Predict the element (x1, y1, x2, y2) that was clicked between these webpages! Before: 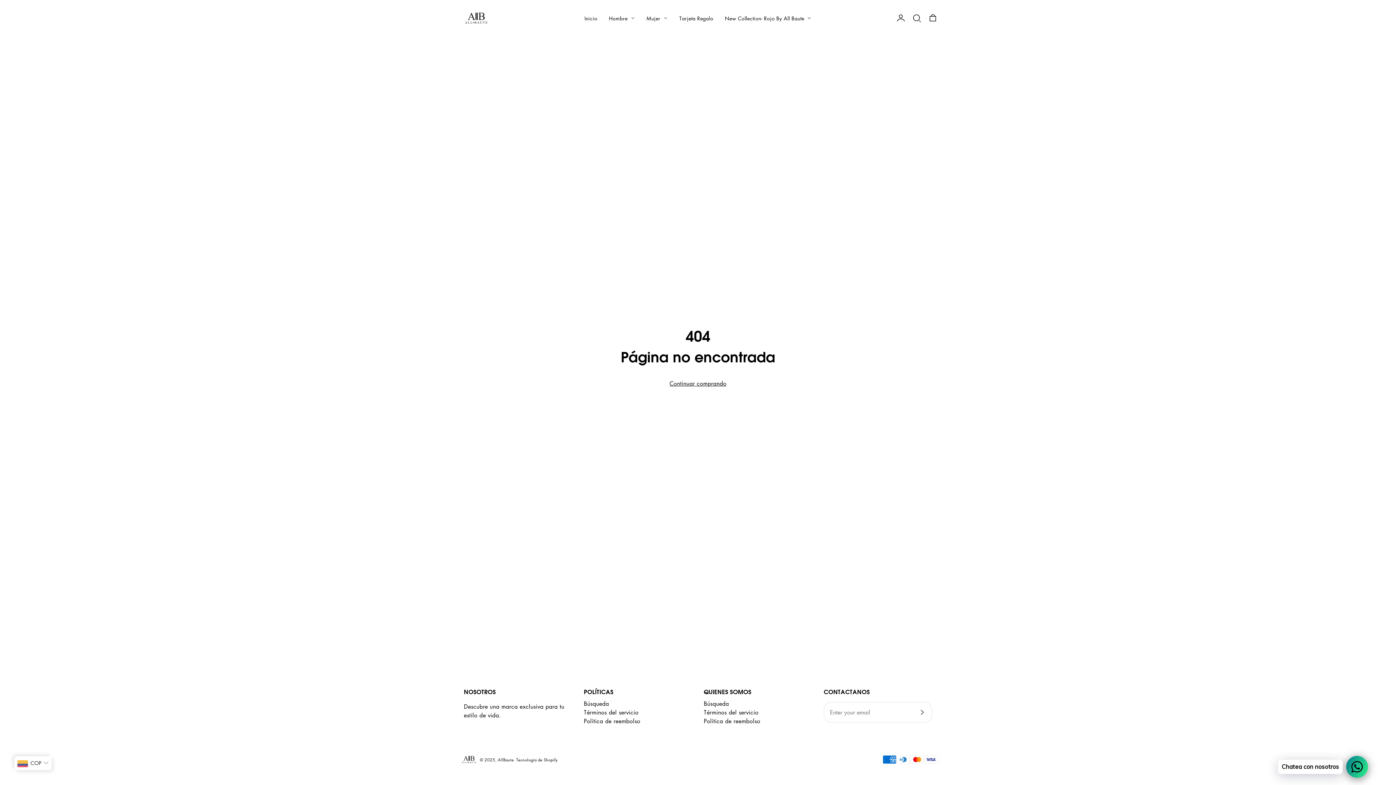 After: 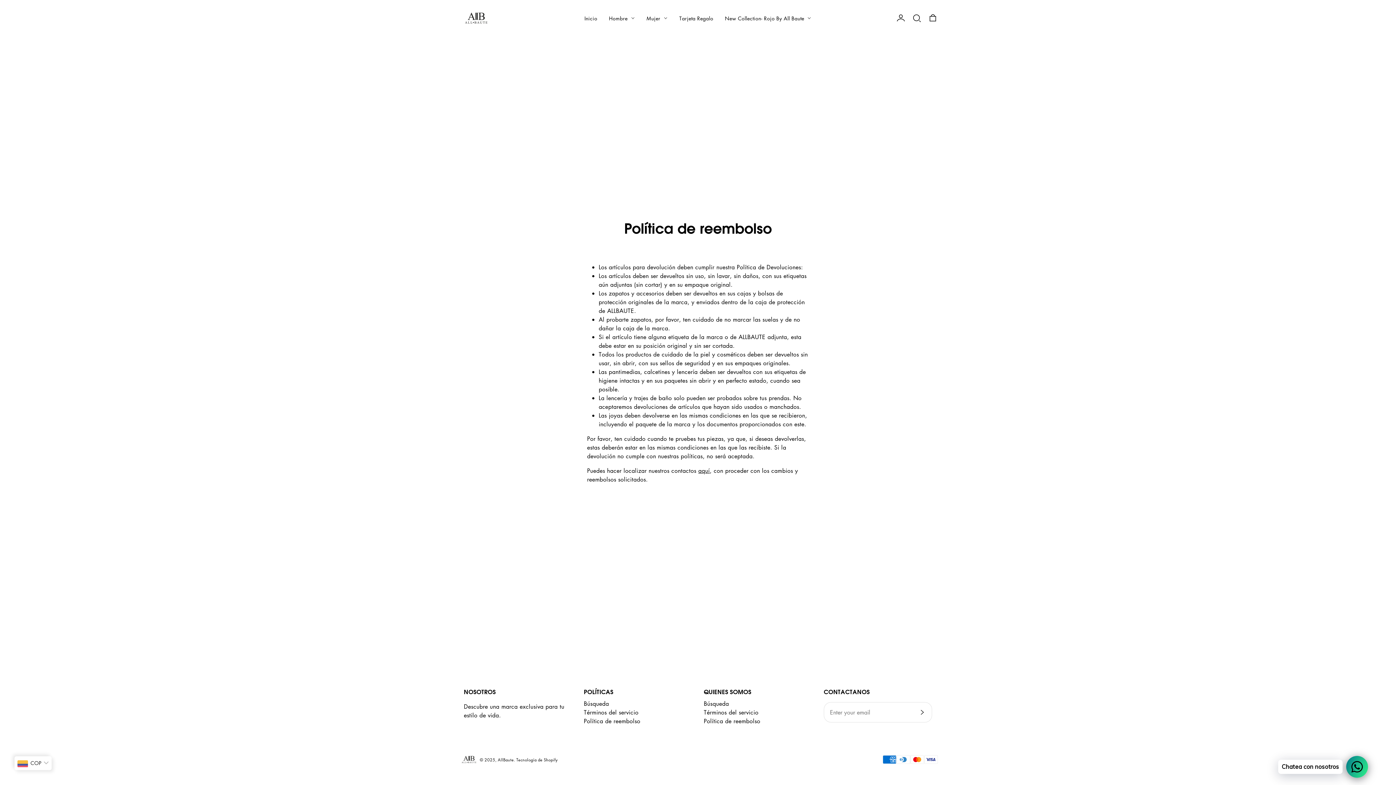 Action: label: Política de reembolso bbox: (584, 717, 640, 725)